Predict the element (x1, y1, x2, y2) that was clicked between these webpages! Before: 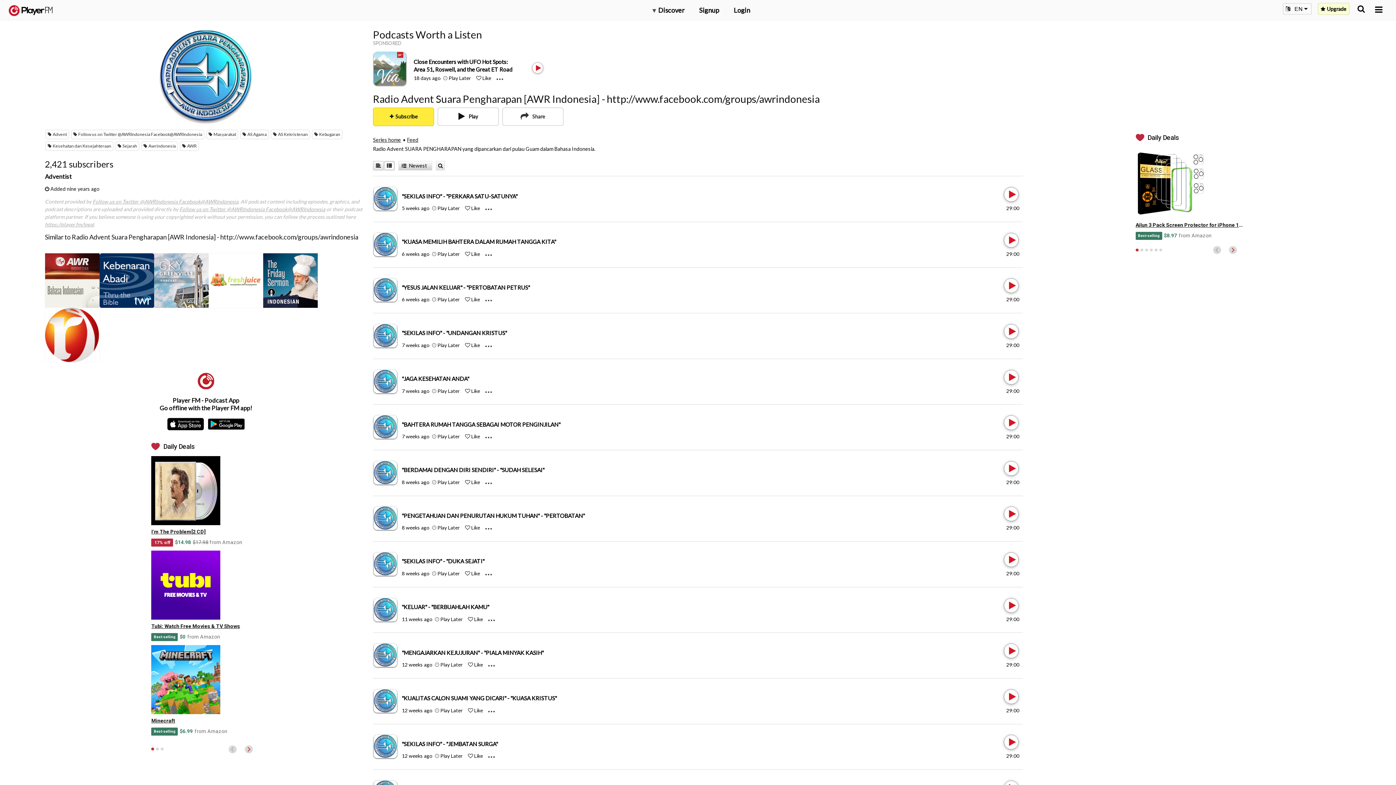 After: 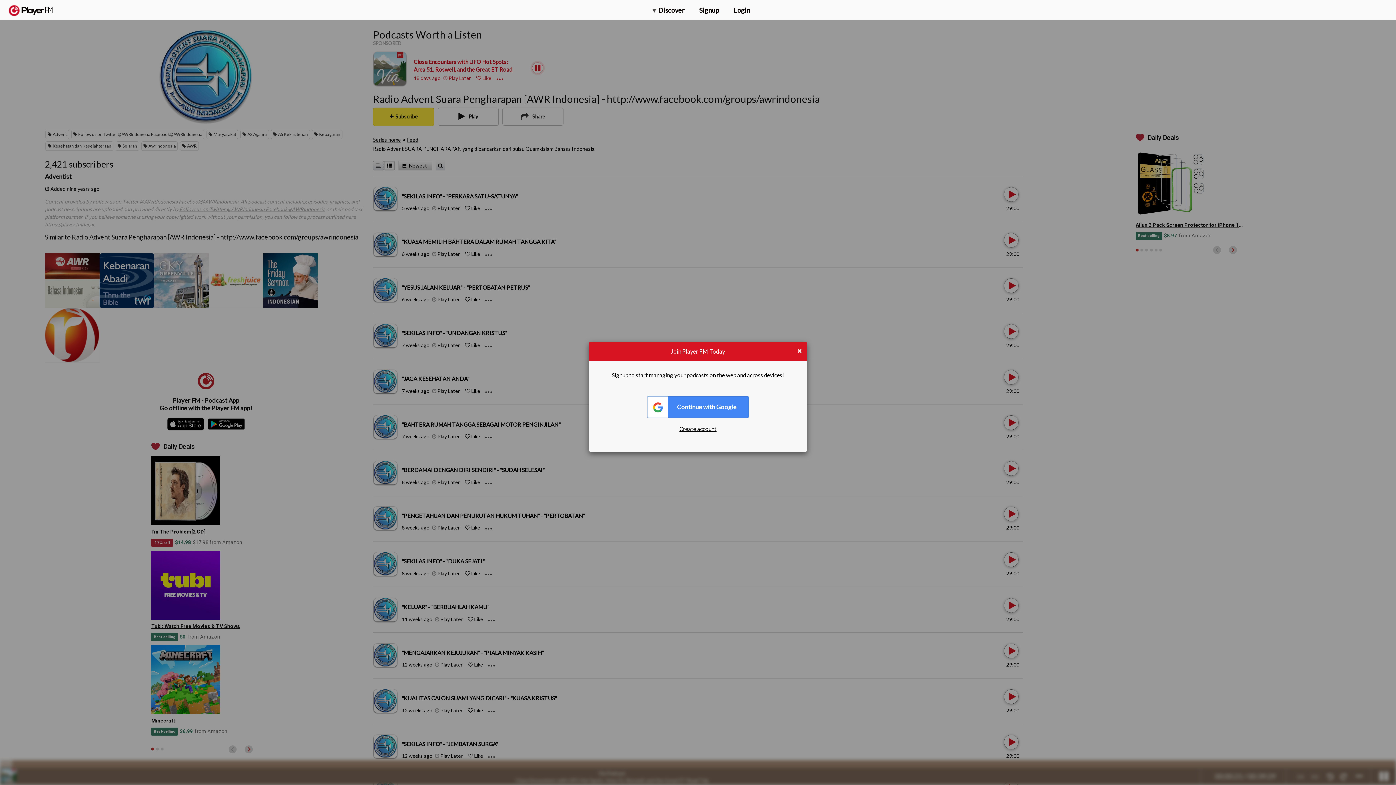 Action: bbox: (476, 74, 481, 81) label: Like